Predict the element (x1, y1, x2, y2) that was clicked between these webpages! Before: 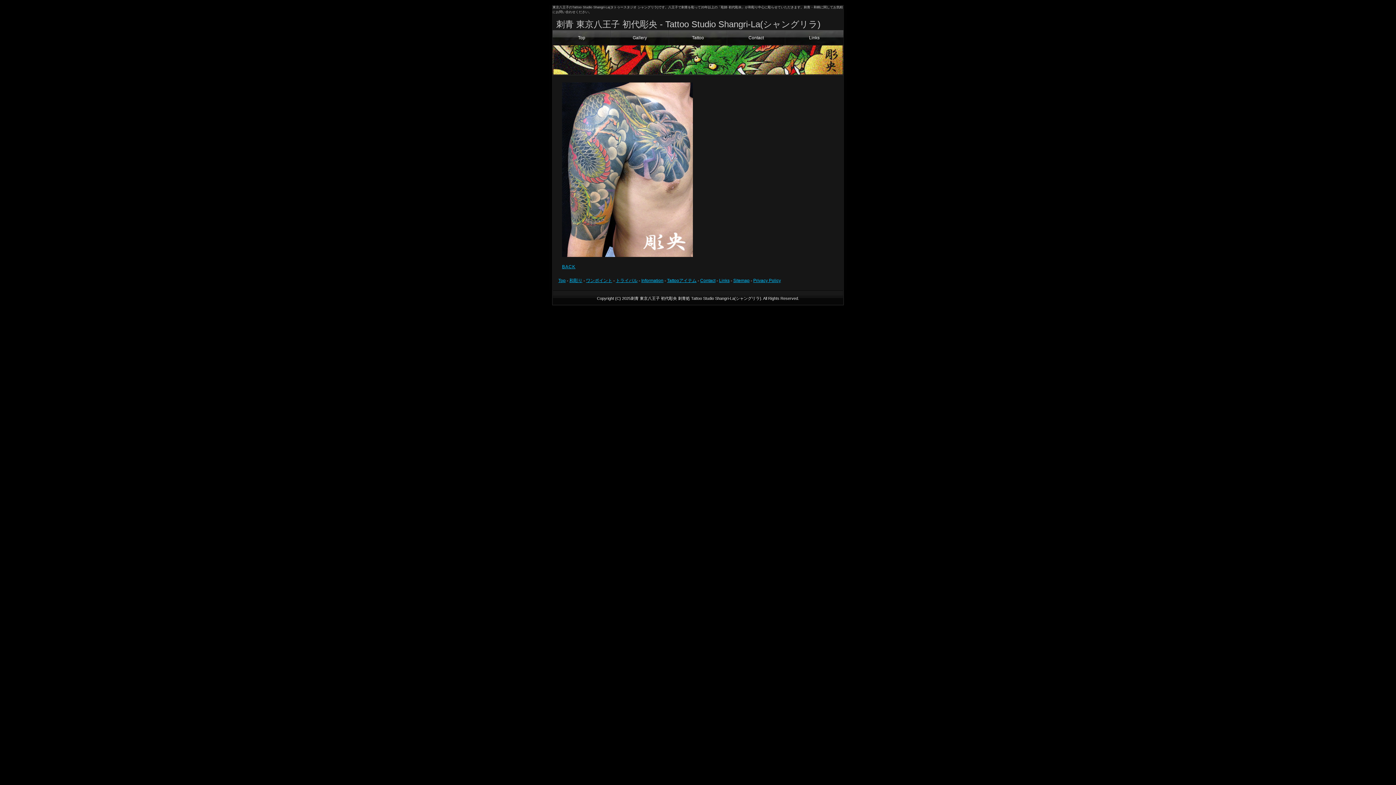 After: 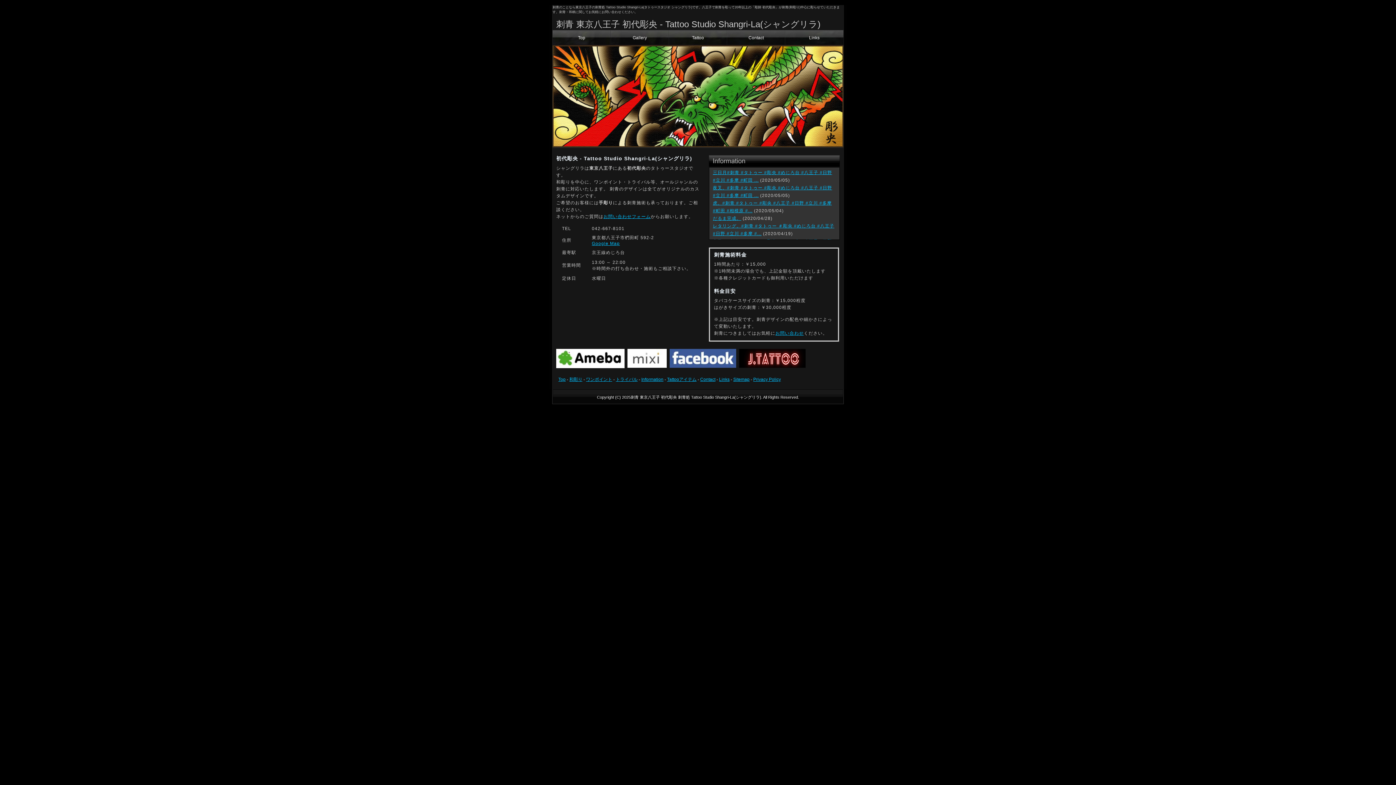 Action: label: Top bbox: (552, 30, 610, 45)